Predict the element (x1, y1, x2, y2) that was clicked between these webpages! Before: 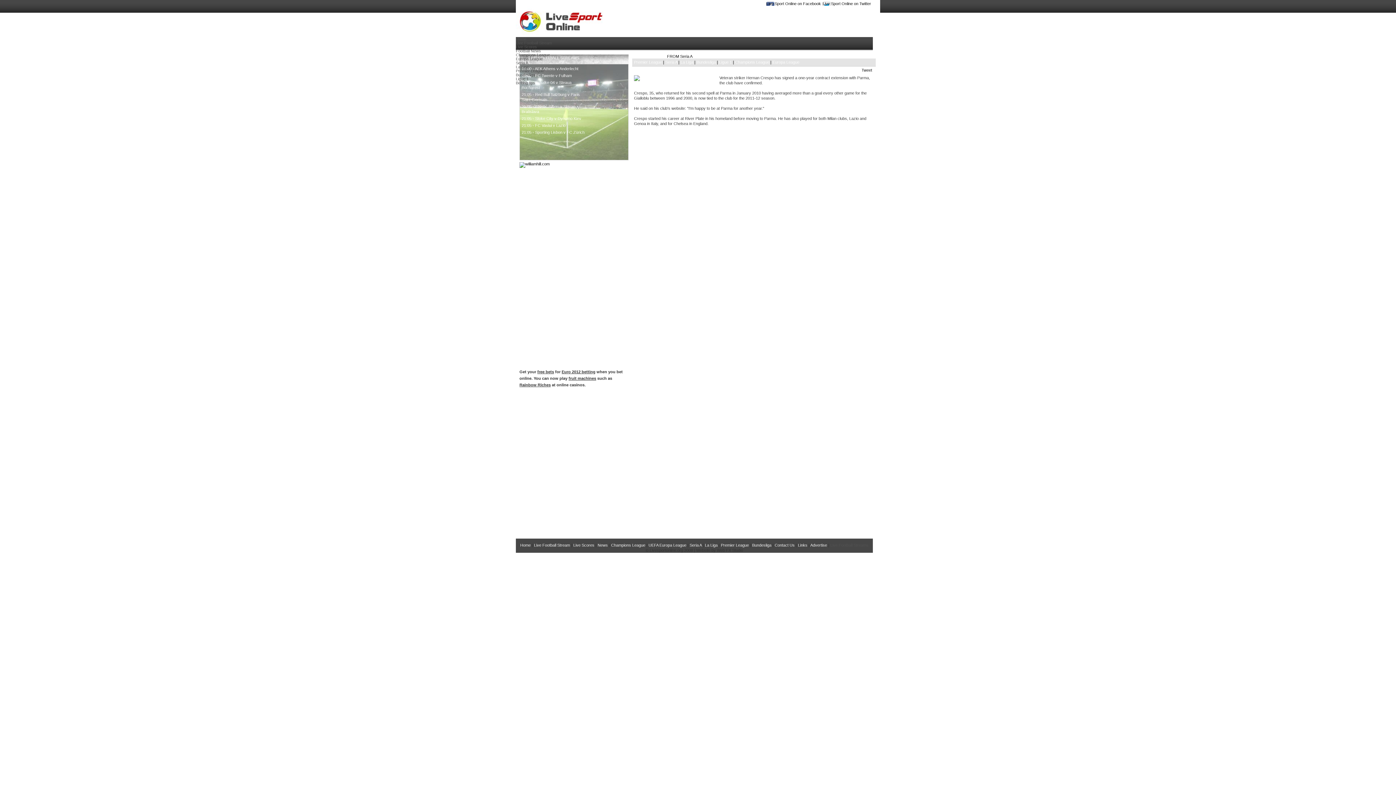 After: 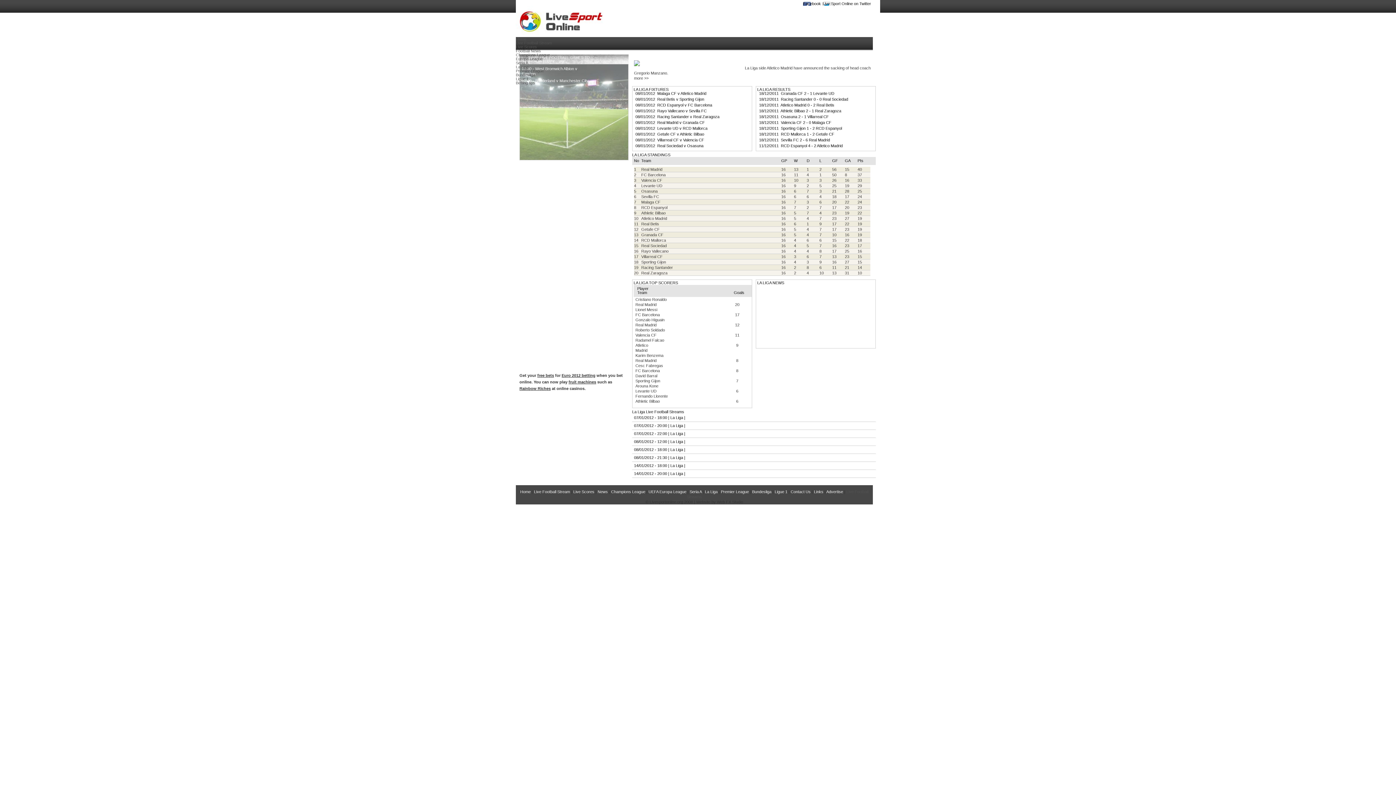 Action: bbox: (516, 64, 528, 69) label: La Liga